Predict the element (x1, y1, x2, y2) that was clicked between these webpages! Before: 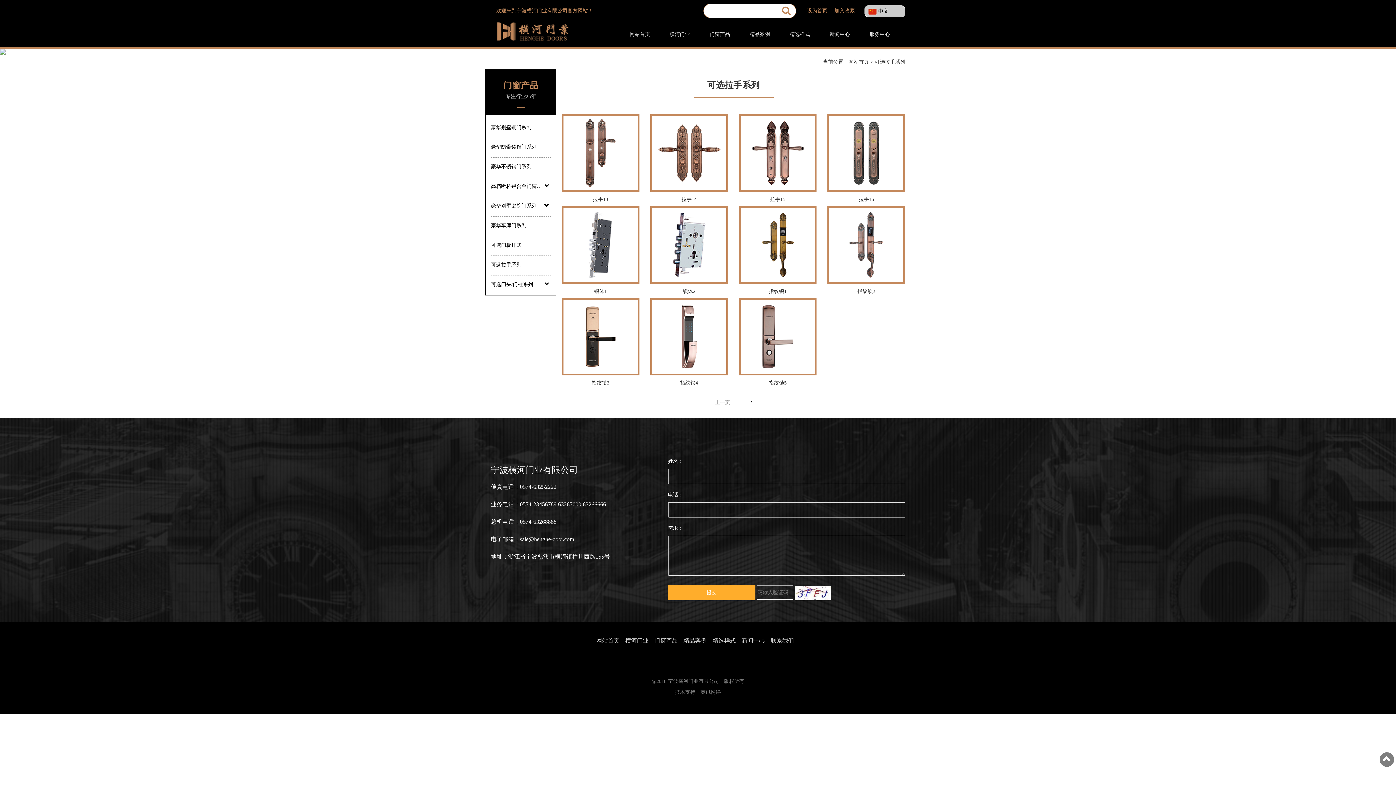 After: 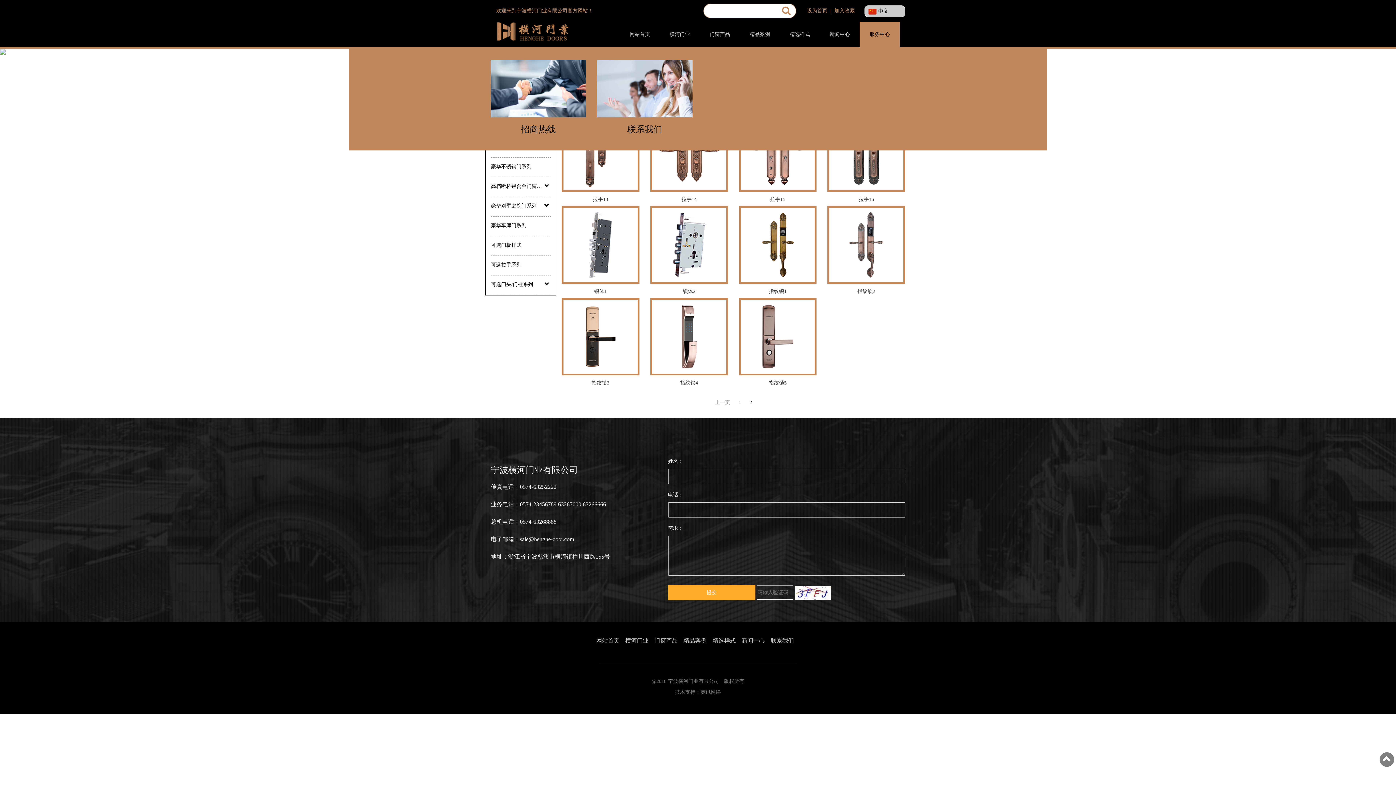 Action: label: 服务中心 bbox: (860, 21, 900, 47)